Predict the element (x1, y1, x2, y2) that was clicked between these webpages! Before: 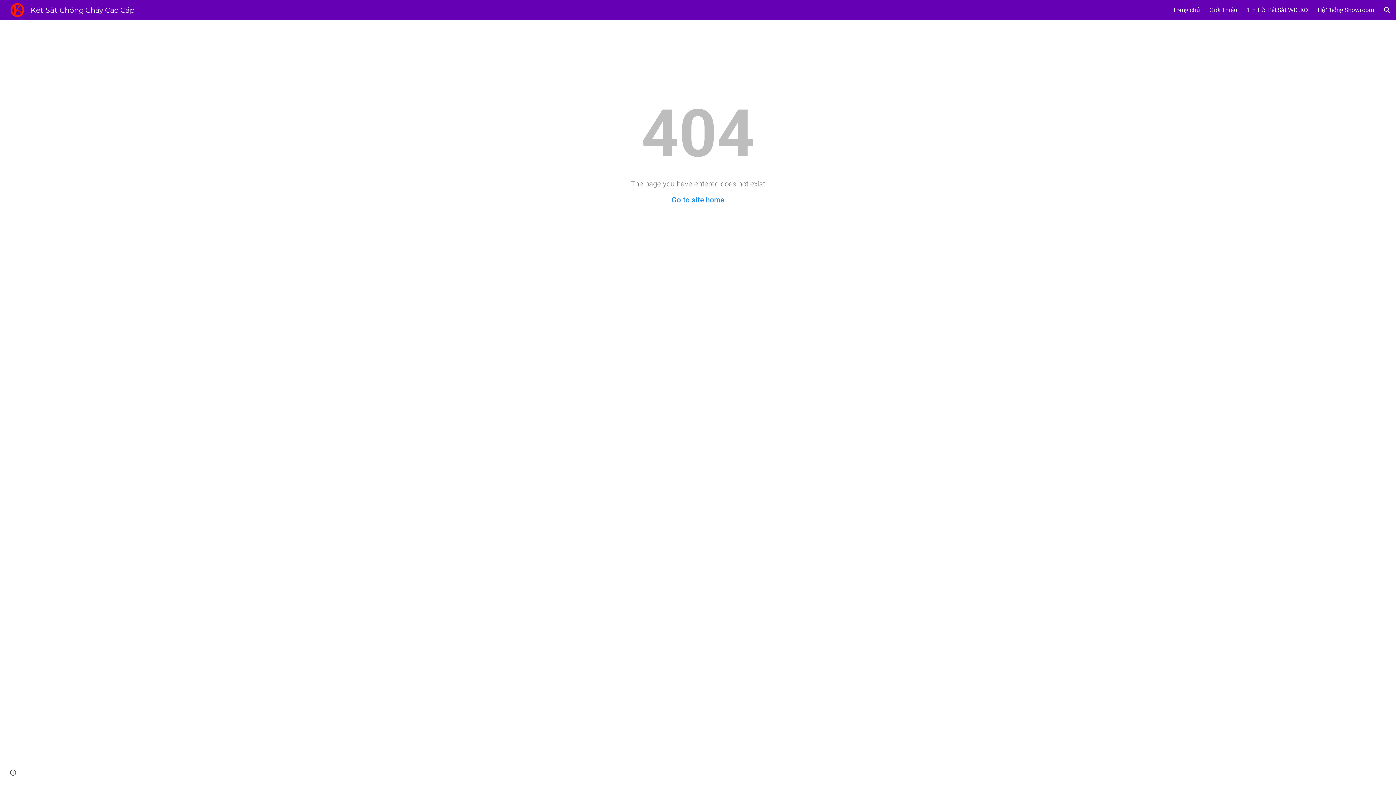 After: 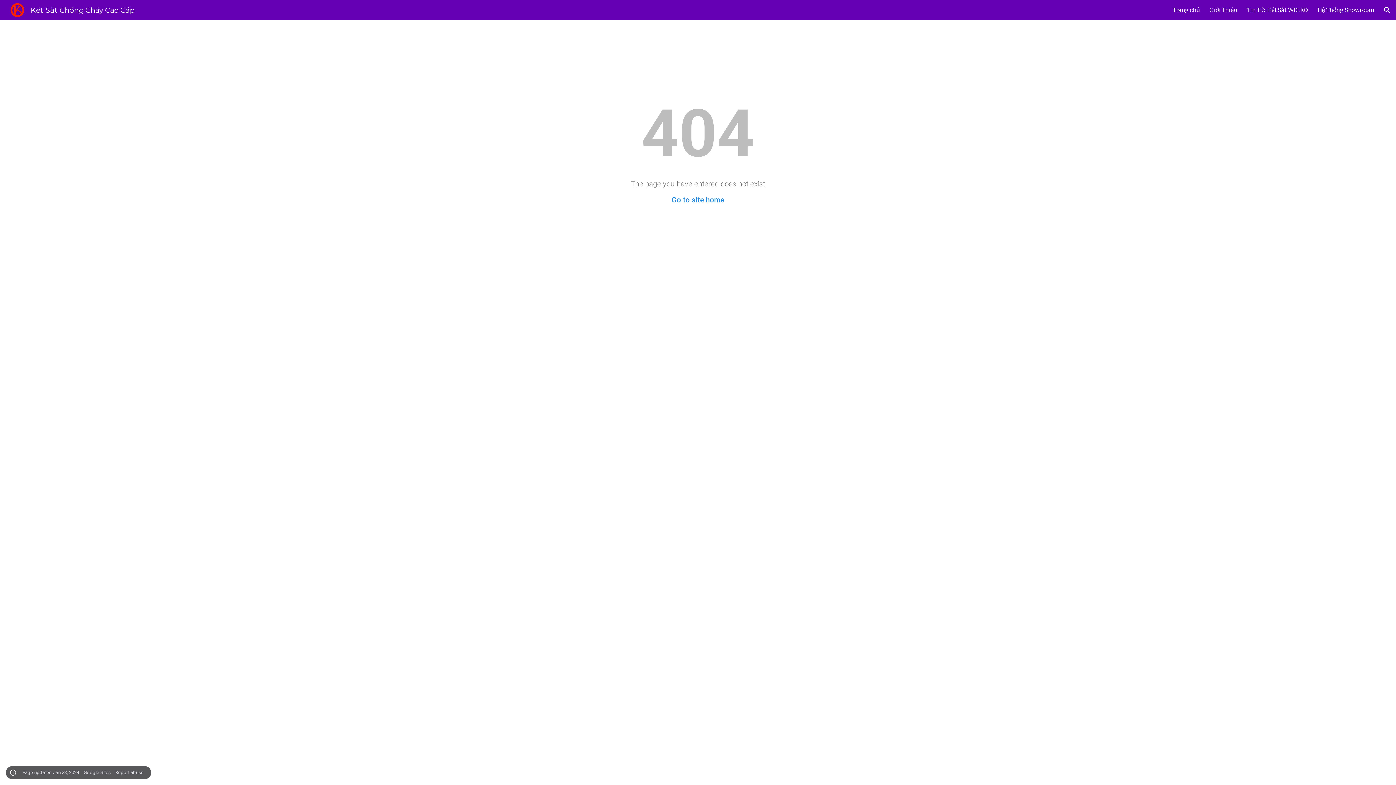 Action: bbox: (8, 768, 18, 778) label: Site actions